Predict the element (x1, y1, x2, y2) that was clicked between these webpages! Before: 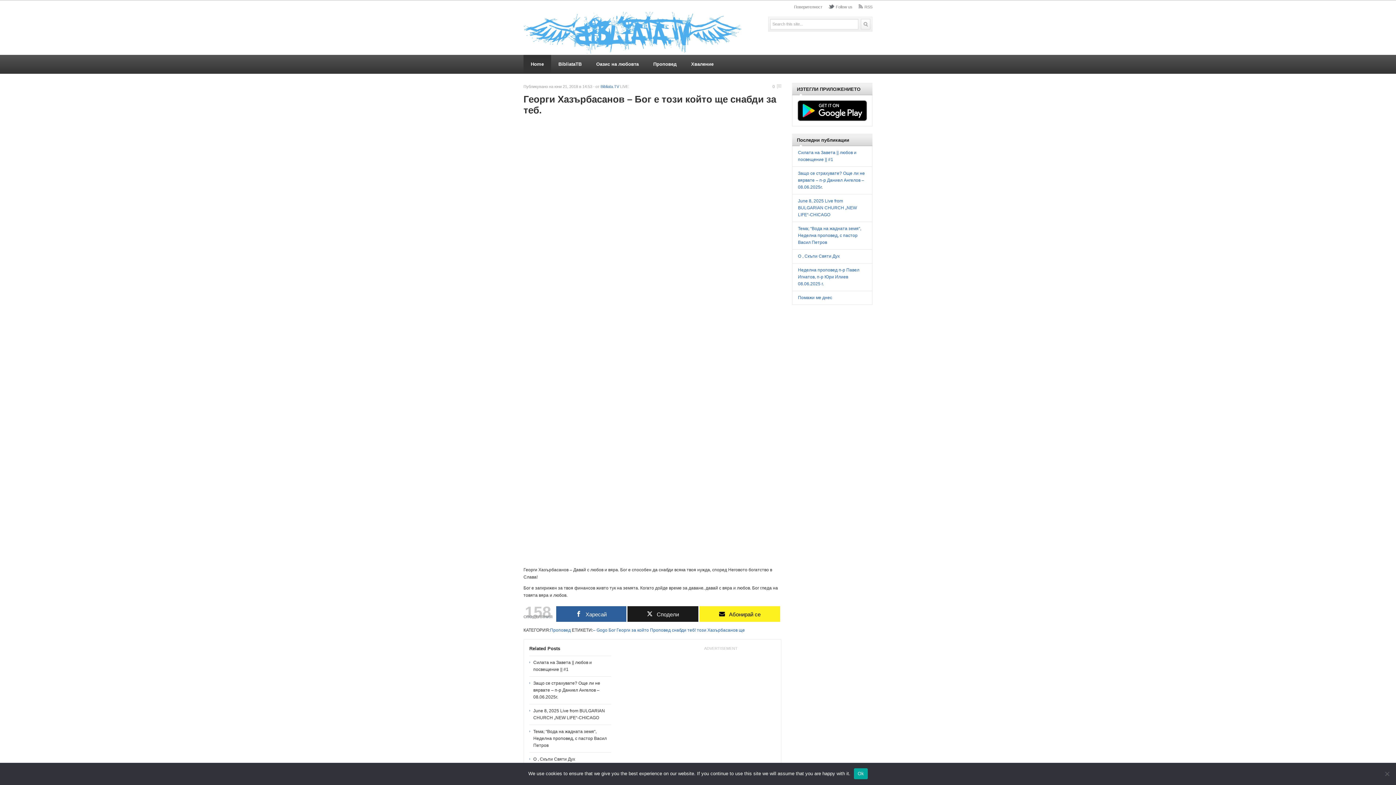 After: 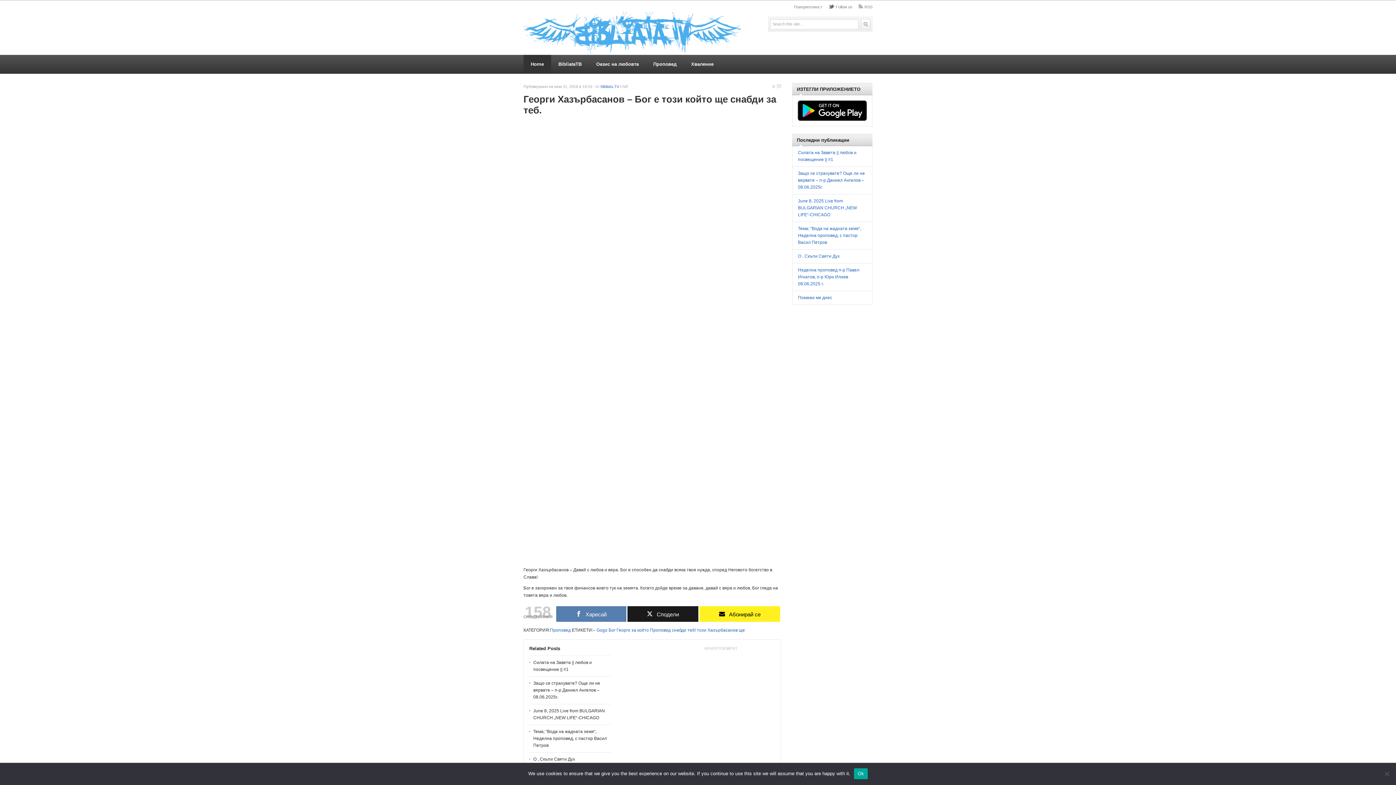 Action: bbox: (556, 606, 626, 622) label: Харесай